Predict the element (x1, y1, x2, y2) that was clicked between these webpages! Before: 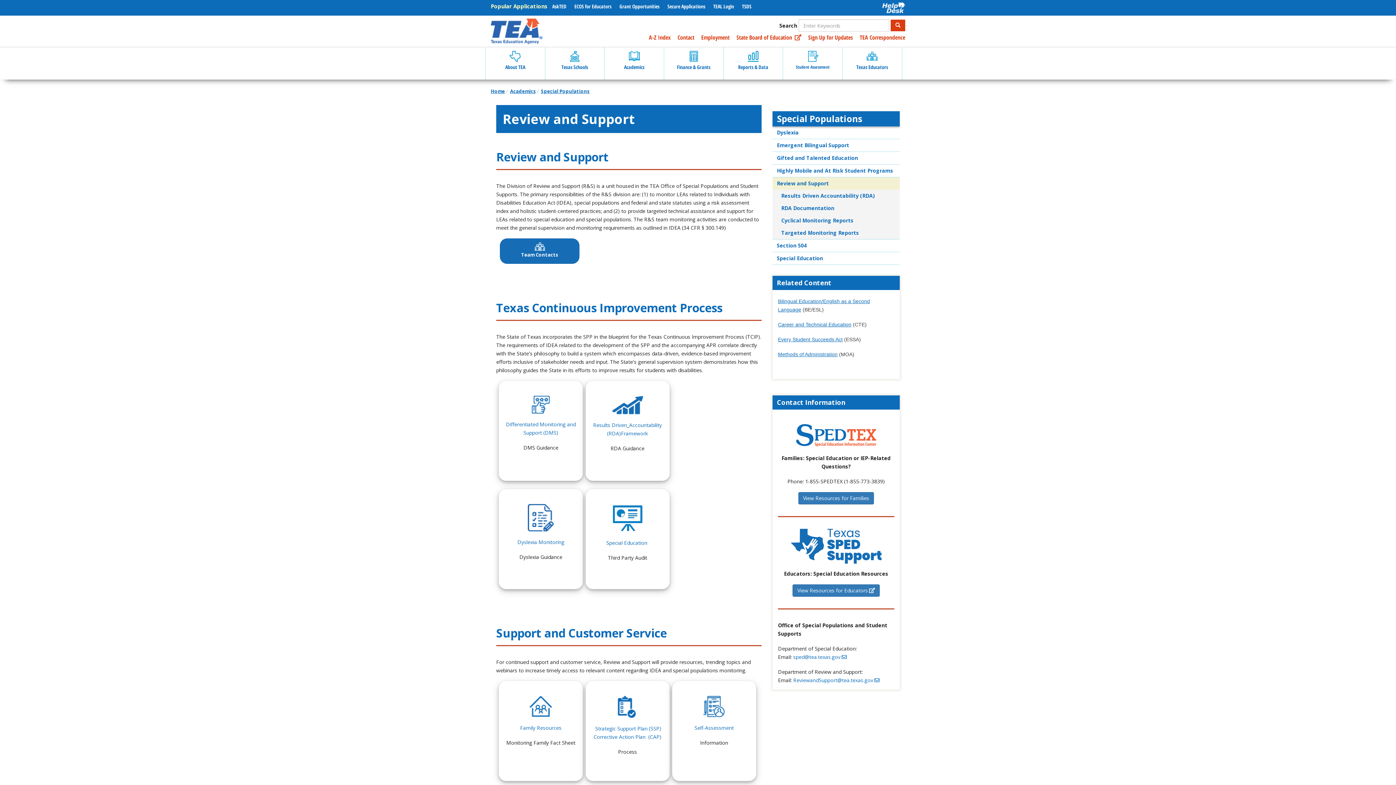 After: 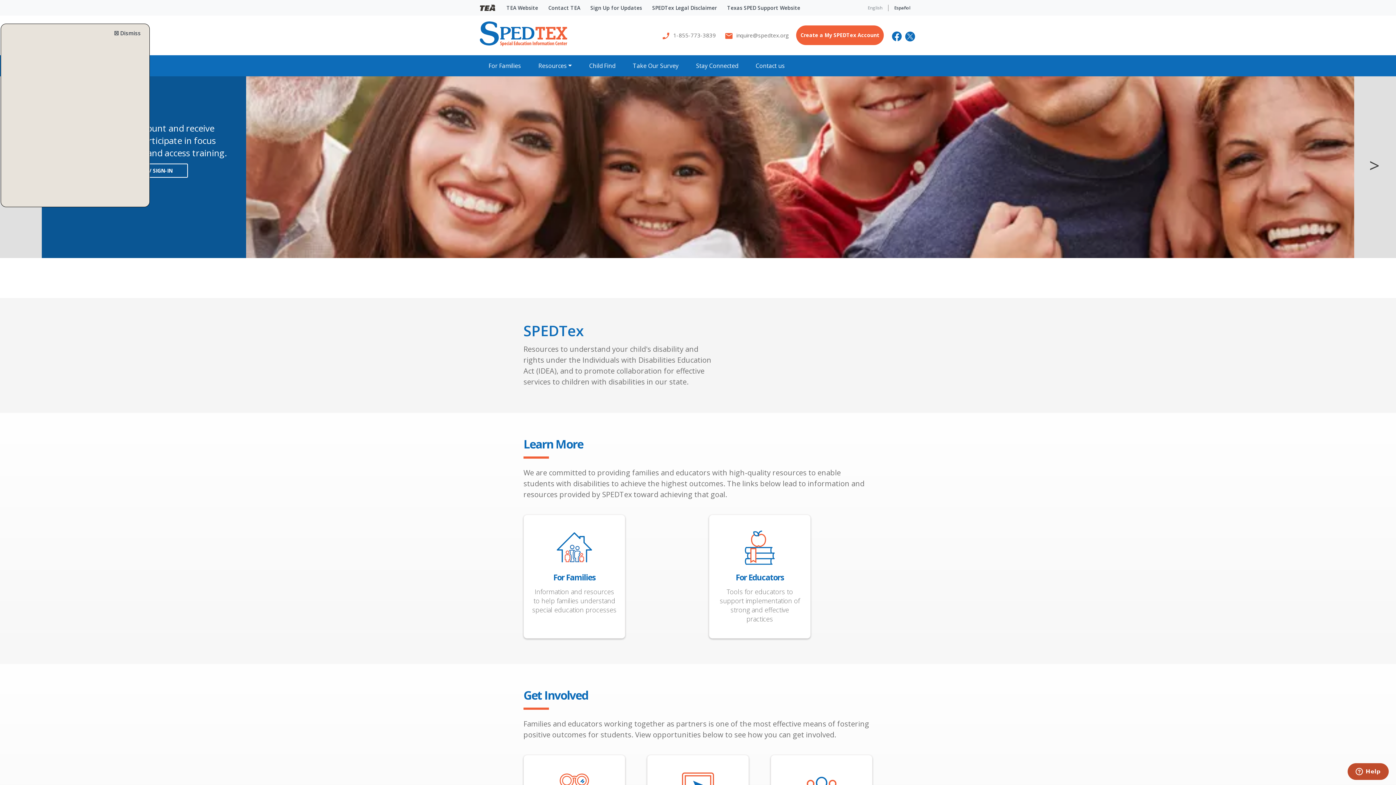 Action: bbox: (798, 492, 874, 504) label: View Resources for Families